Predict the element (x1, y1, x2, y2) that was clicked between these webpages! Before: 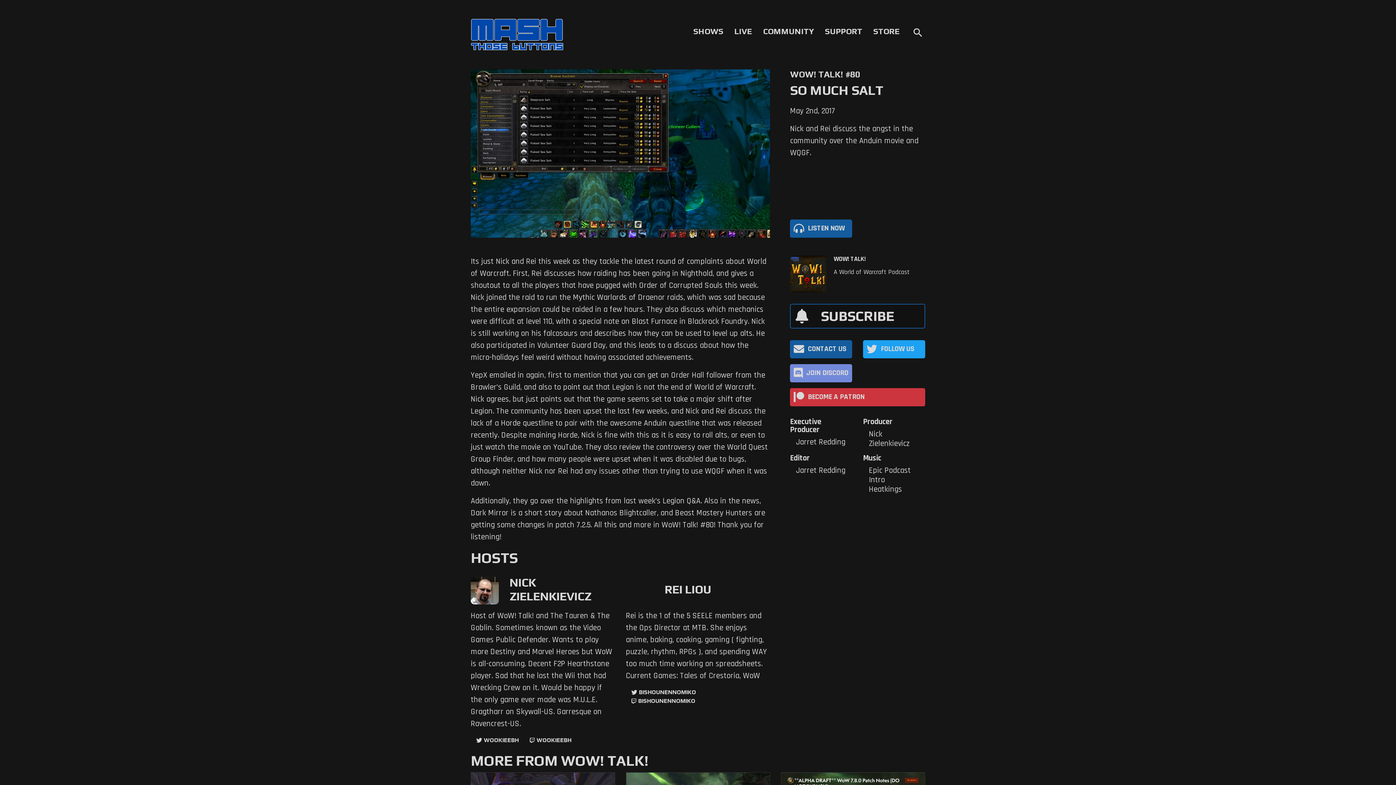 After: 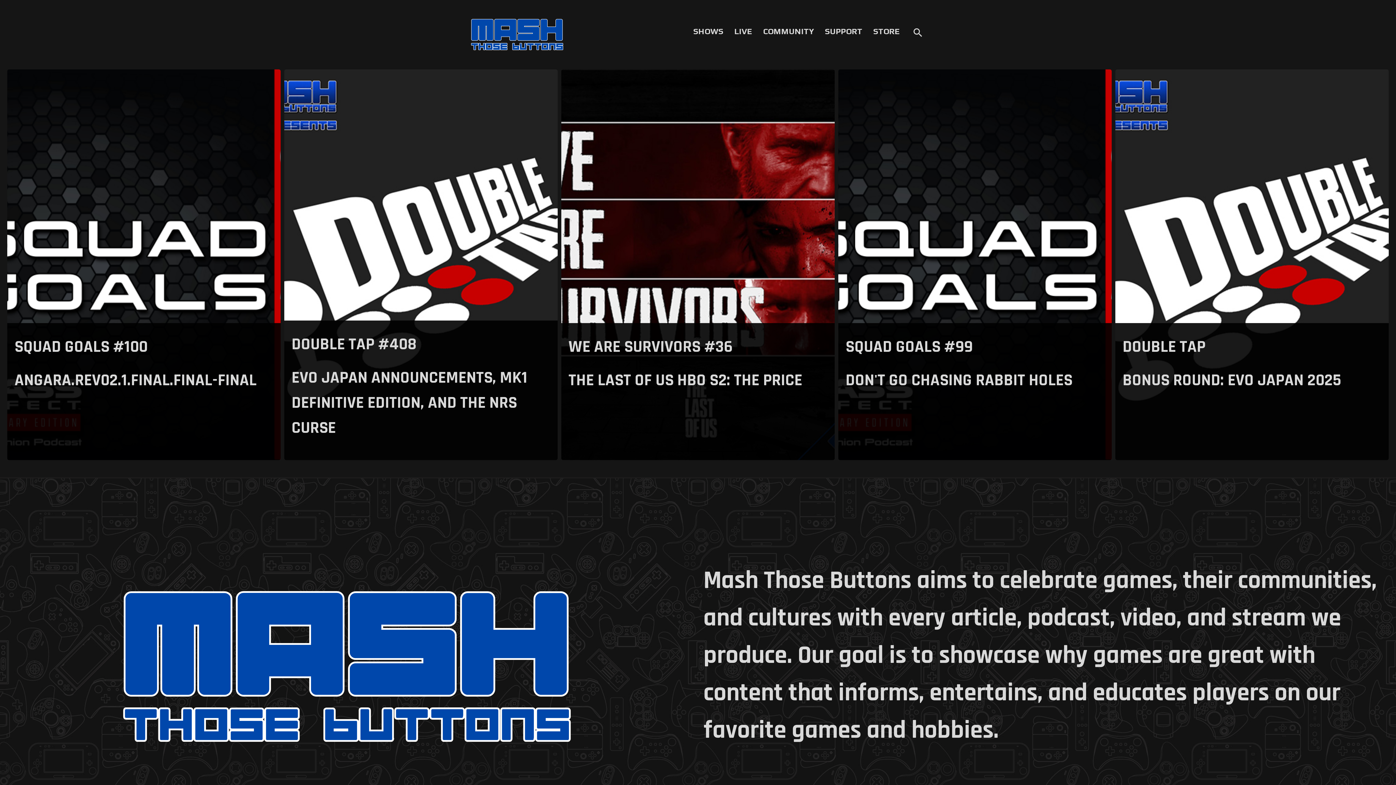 Action: bbox: (470, 14, 615, 51)